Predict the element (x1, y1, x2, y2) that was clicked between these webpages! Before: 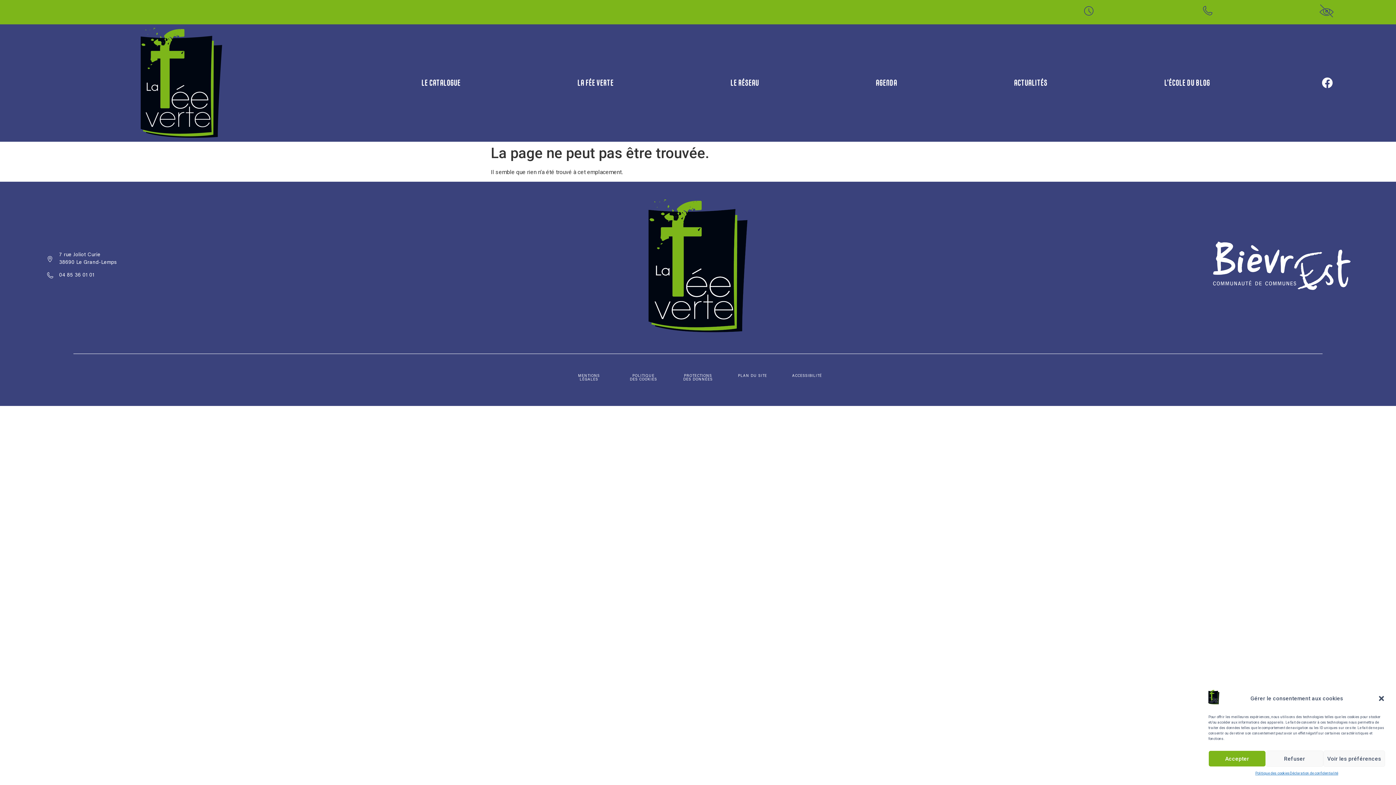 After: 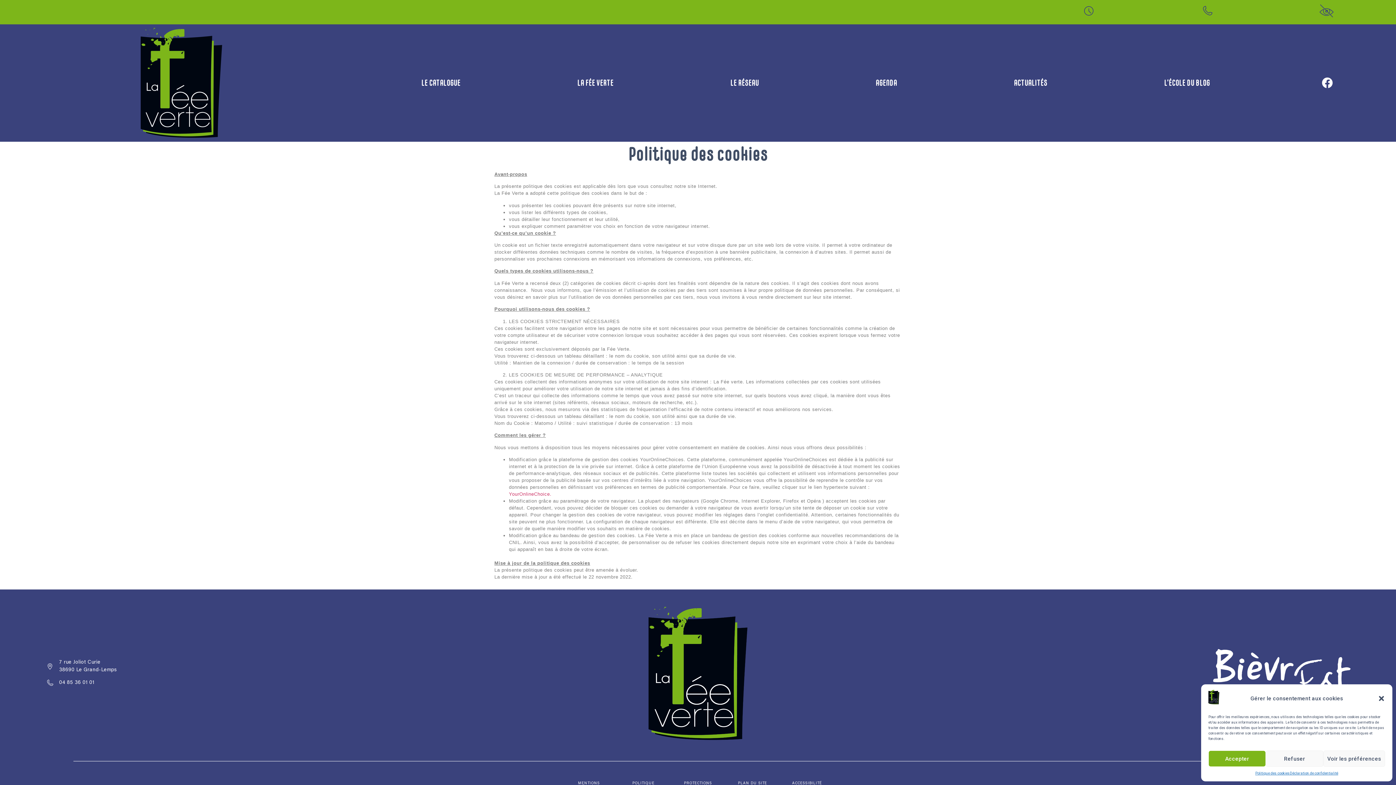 Action: bbox: (1255, 770, 1290, 776) label: Politique des cookies